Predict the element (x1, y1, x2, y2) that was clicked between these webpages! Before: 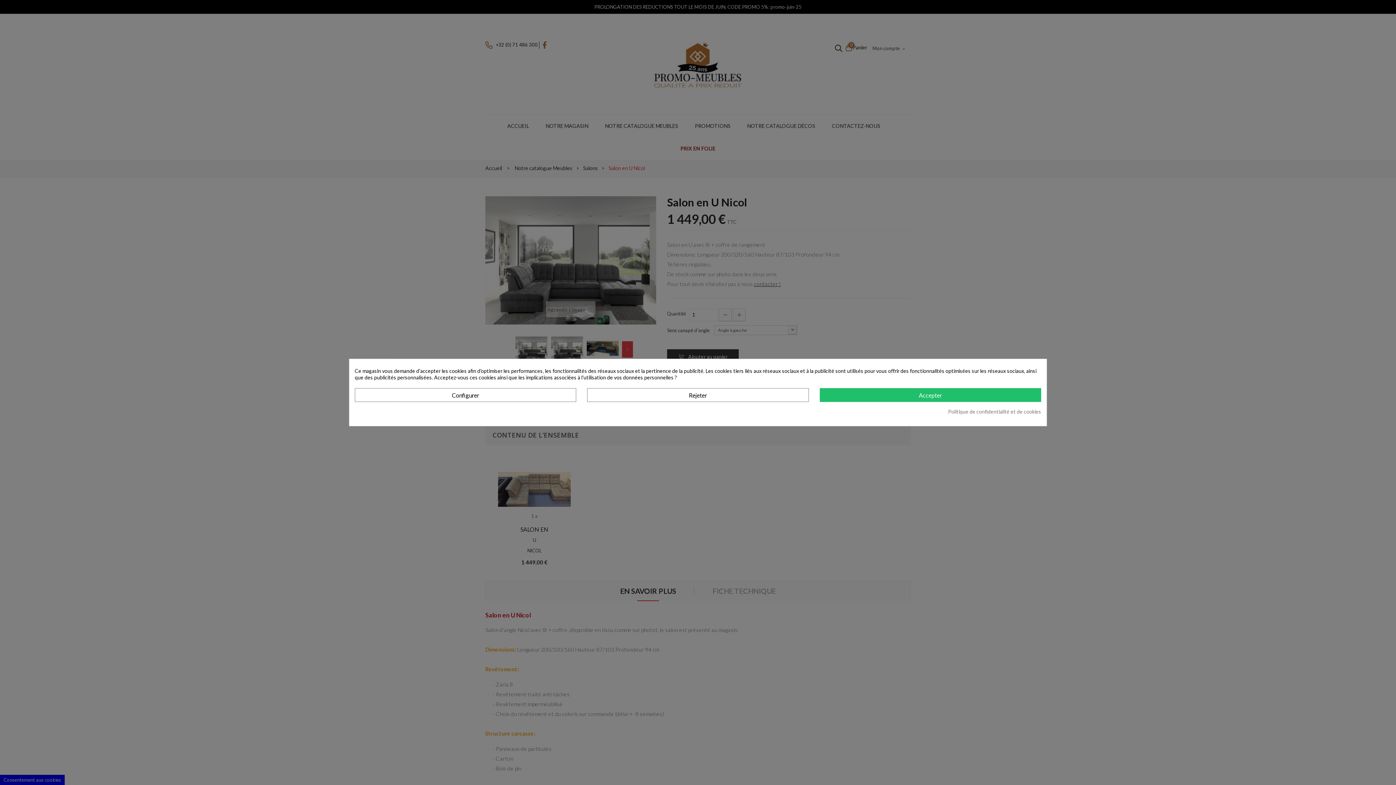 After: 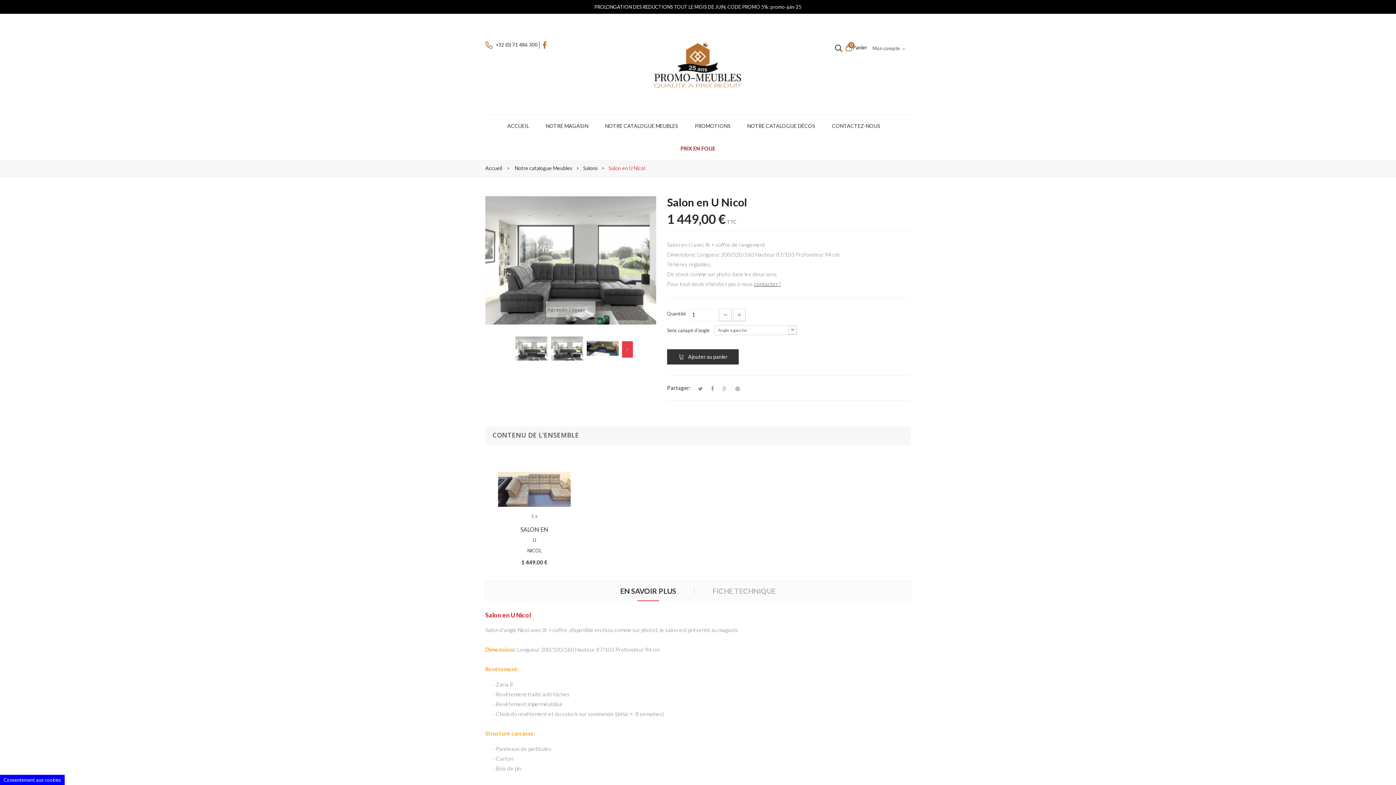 Action: label: Rejeter bbox: (587, 388, 808, 402)